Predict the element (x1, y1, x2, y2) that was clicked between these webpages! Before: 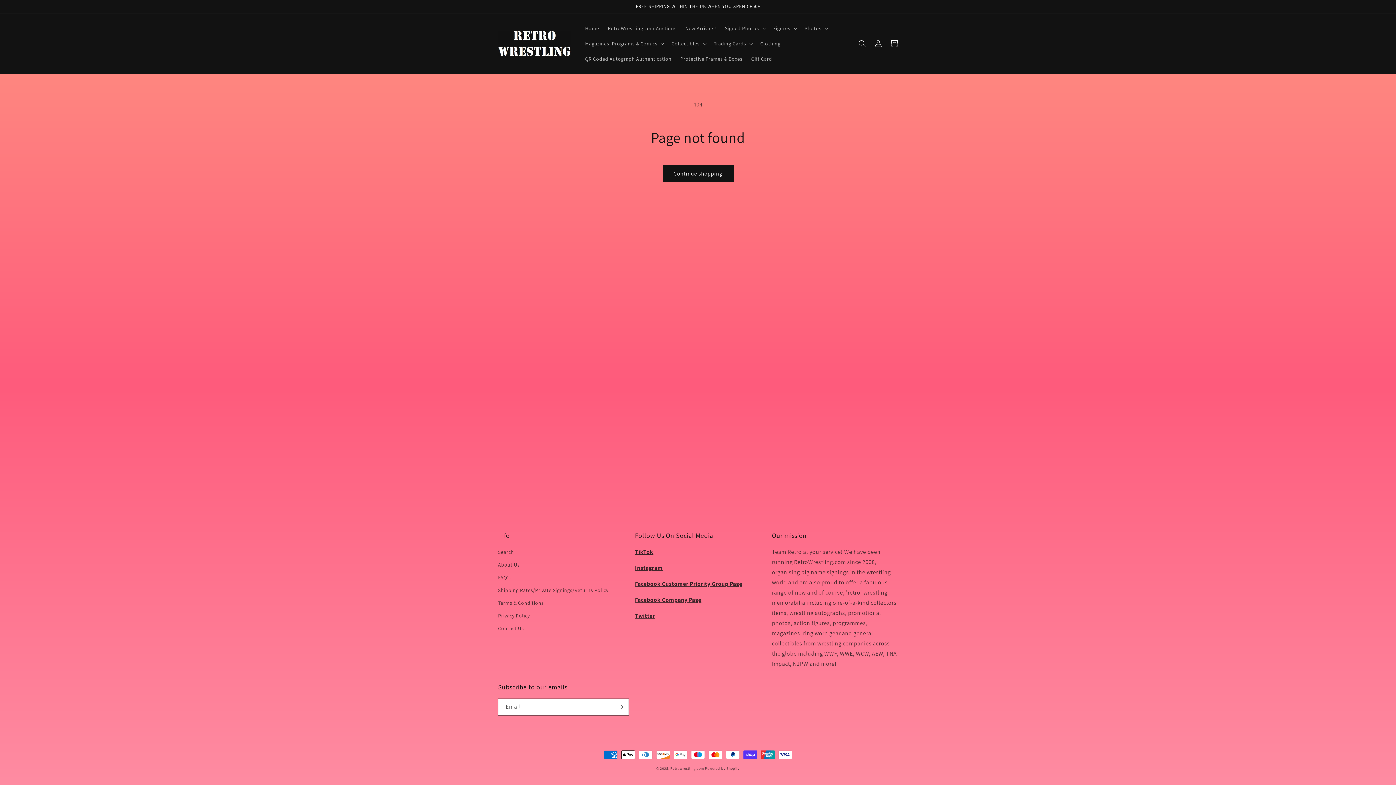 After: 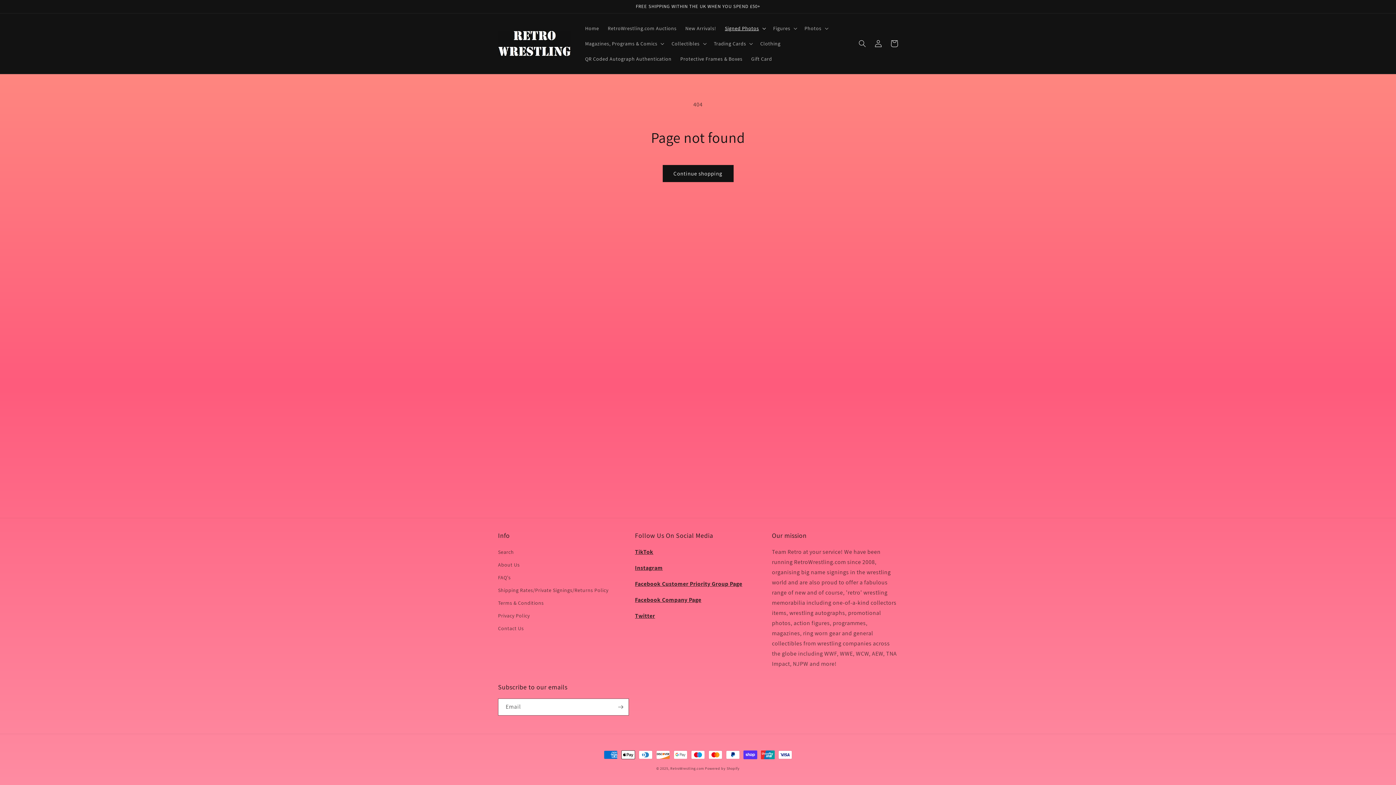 Action: label: Signed Photos bbox: (720, 20, 768, 36)